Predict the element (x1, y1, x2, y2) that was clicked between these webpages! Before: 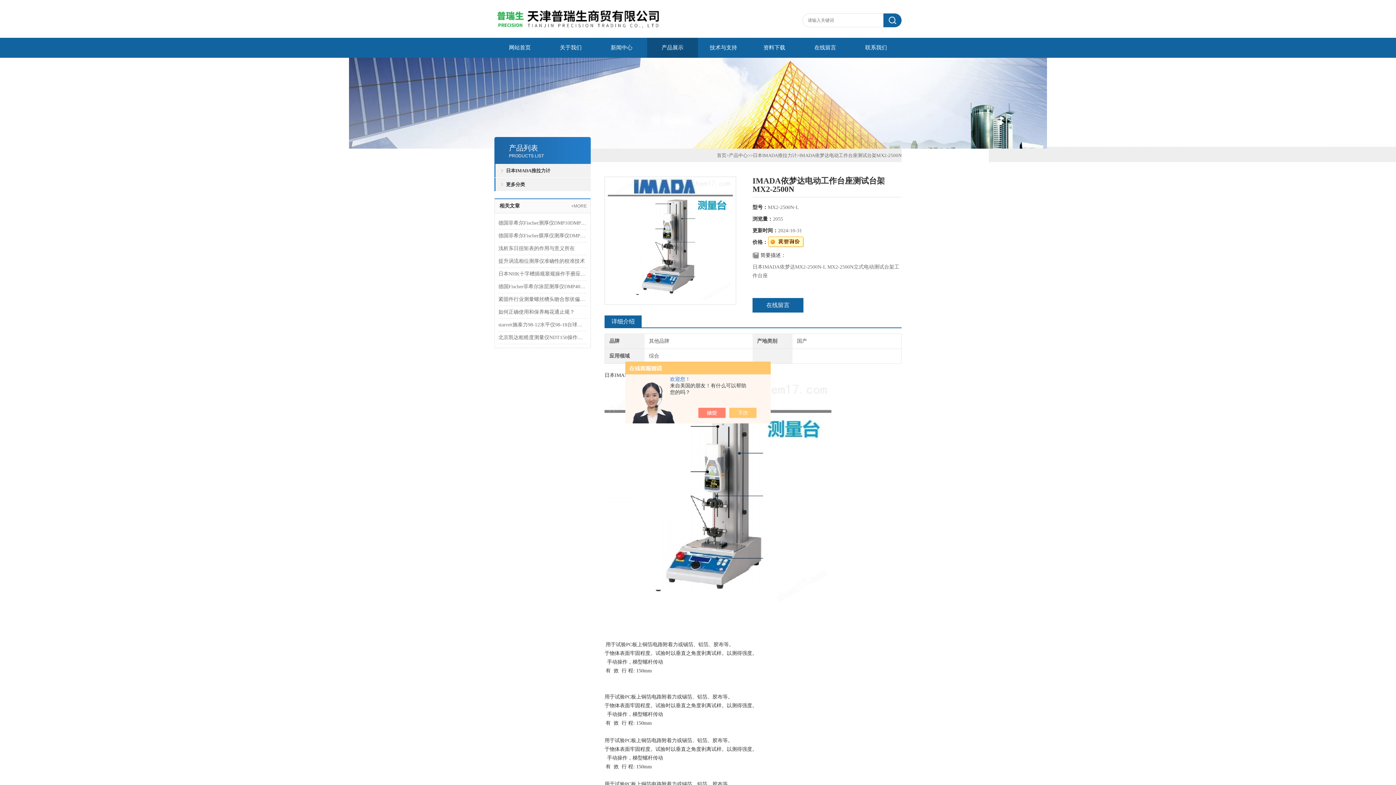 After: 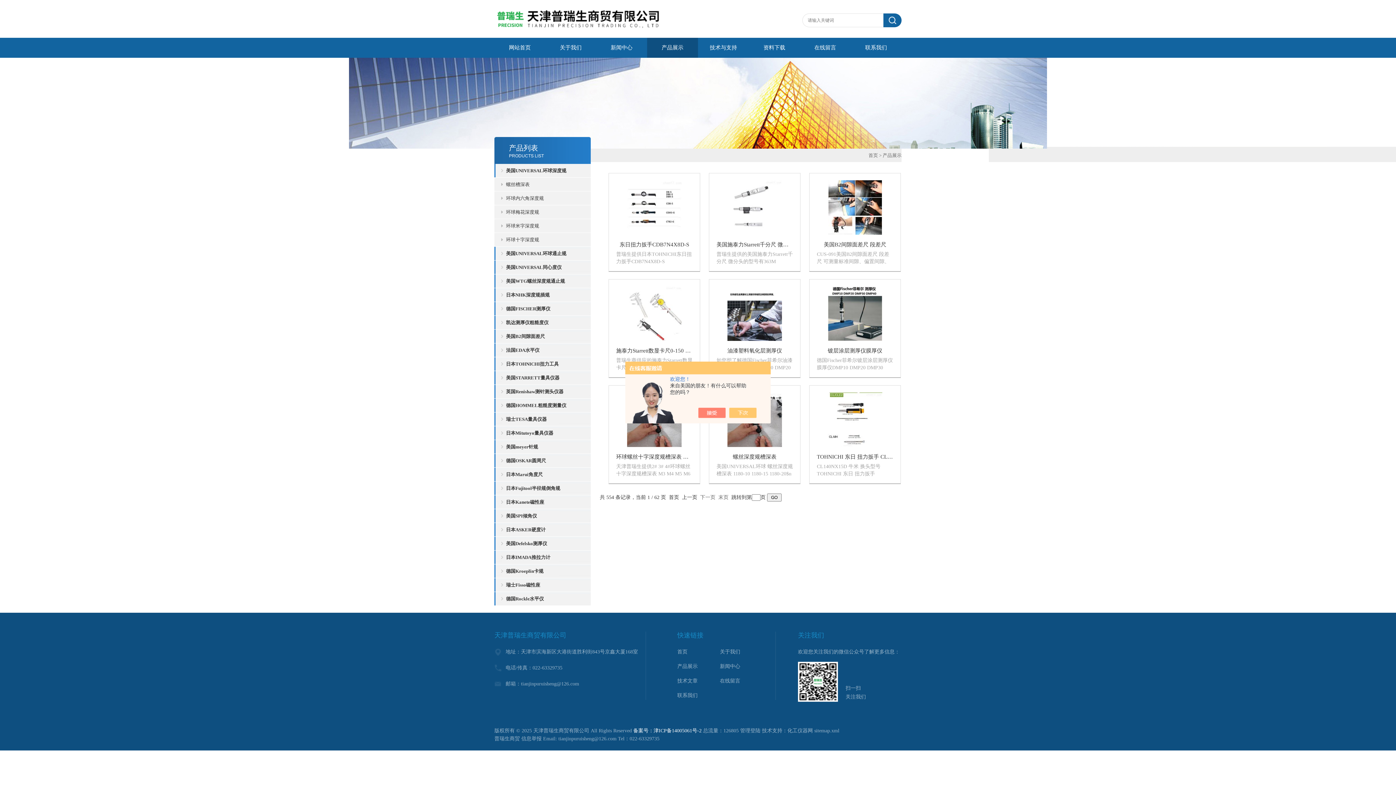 Action: label: 产品展示 bbox: (647, 37, 698, 57)